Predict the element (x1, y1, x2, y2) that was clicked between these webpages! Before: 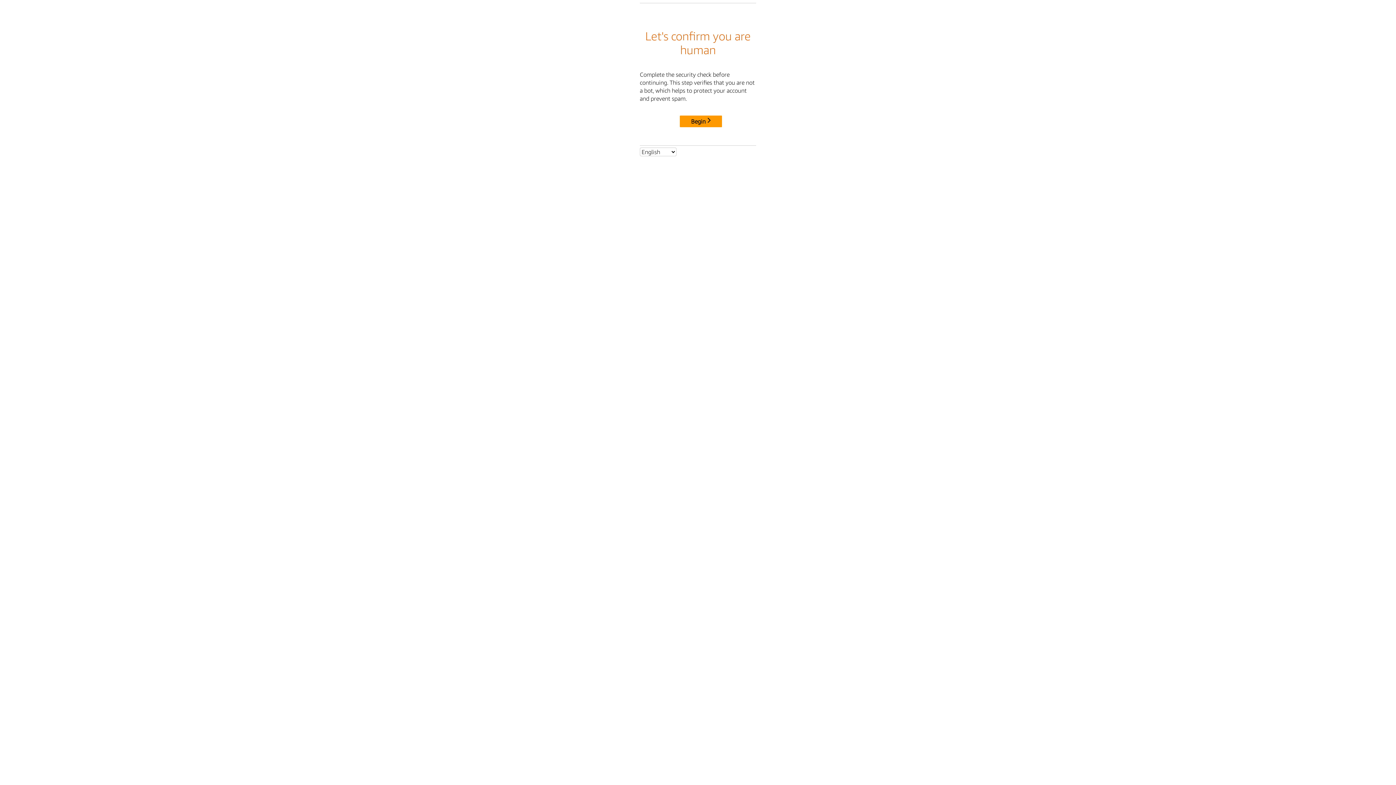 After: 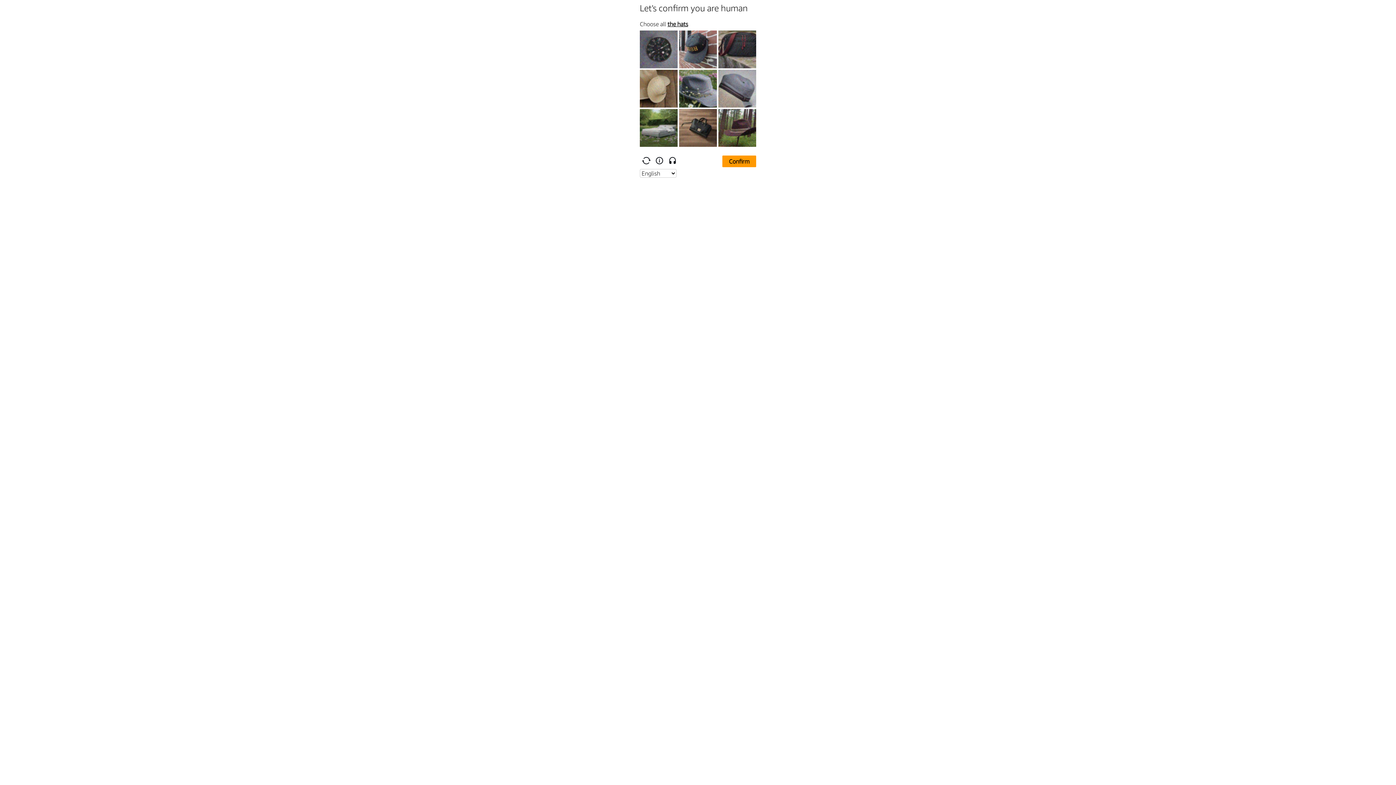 Action: label: Begin bbox: (680, 115, 722, 127)